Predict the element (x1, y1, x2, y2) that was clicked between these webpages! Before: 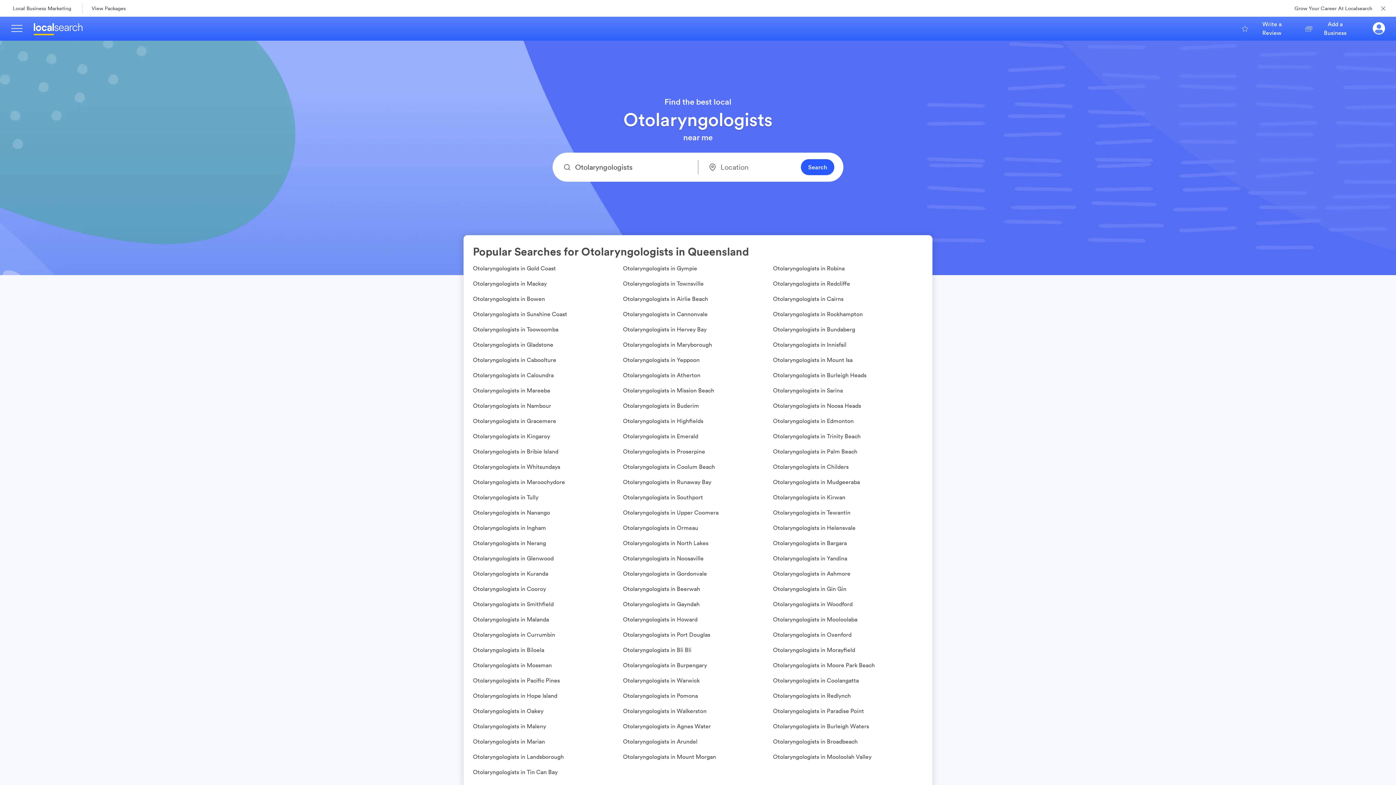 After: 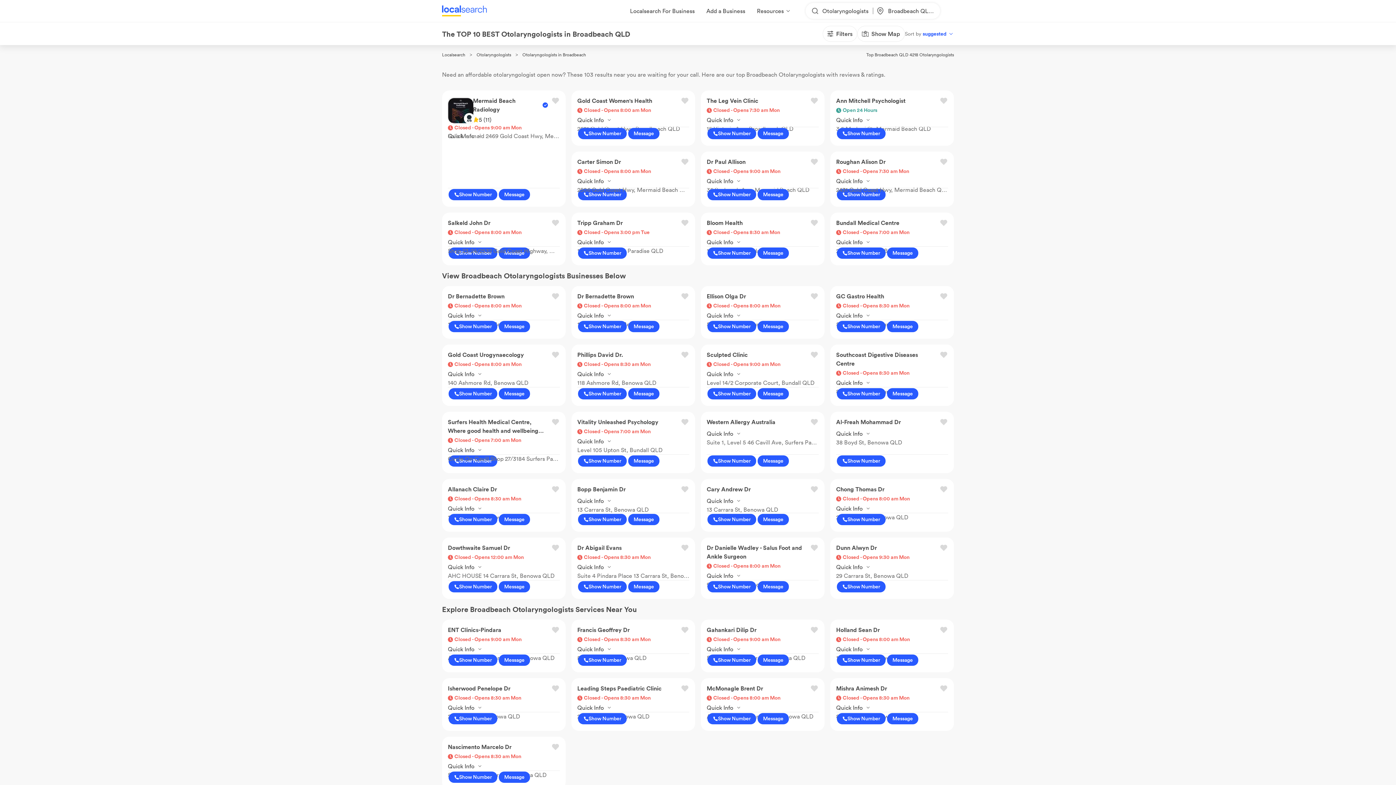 Action: label: Otolaryngologists in Broadbeach bbox: (773, 734, 857, 749)